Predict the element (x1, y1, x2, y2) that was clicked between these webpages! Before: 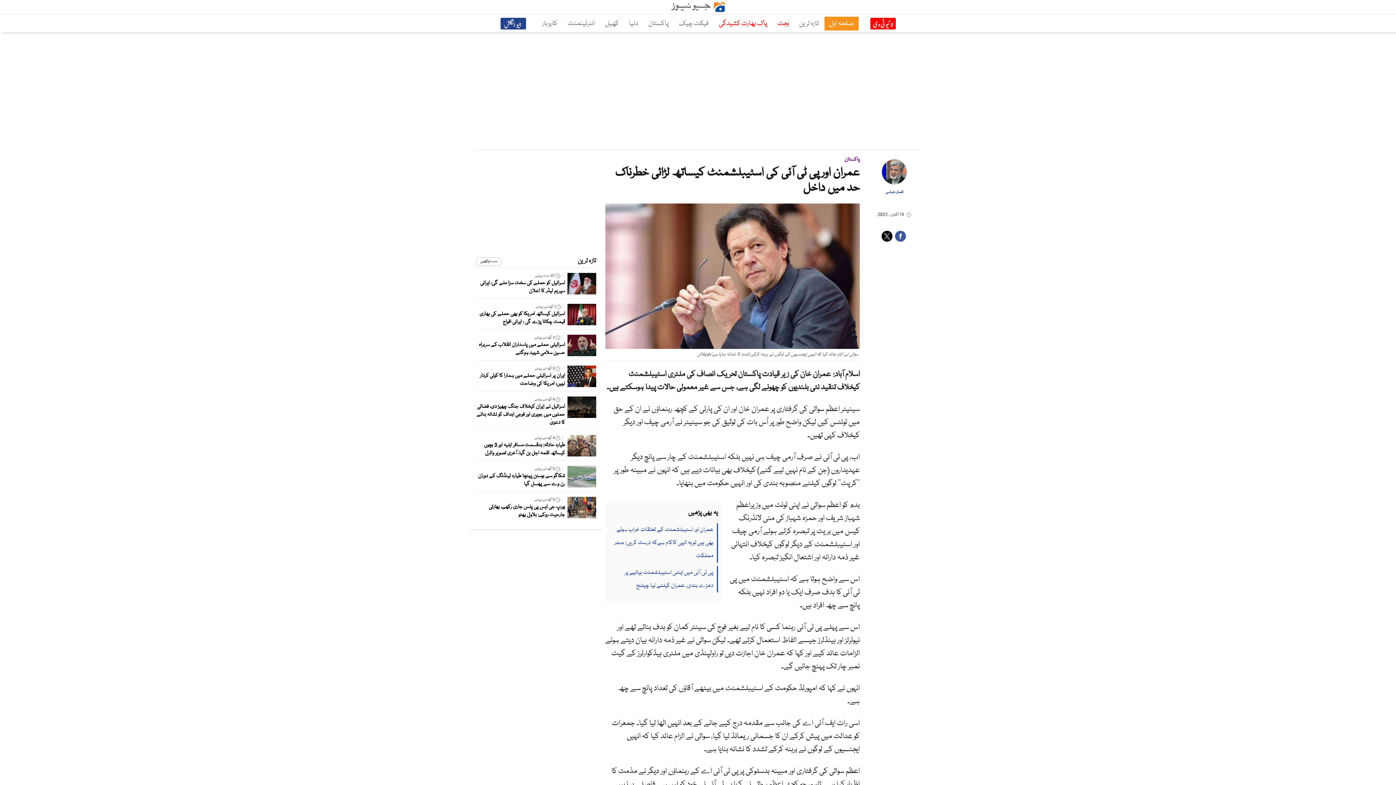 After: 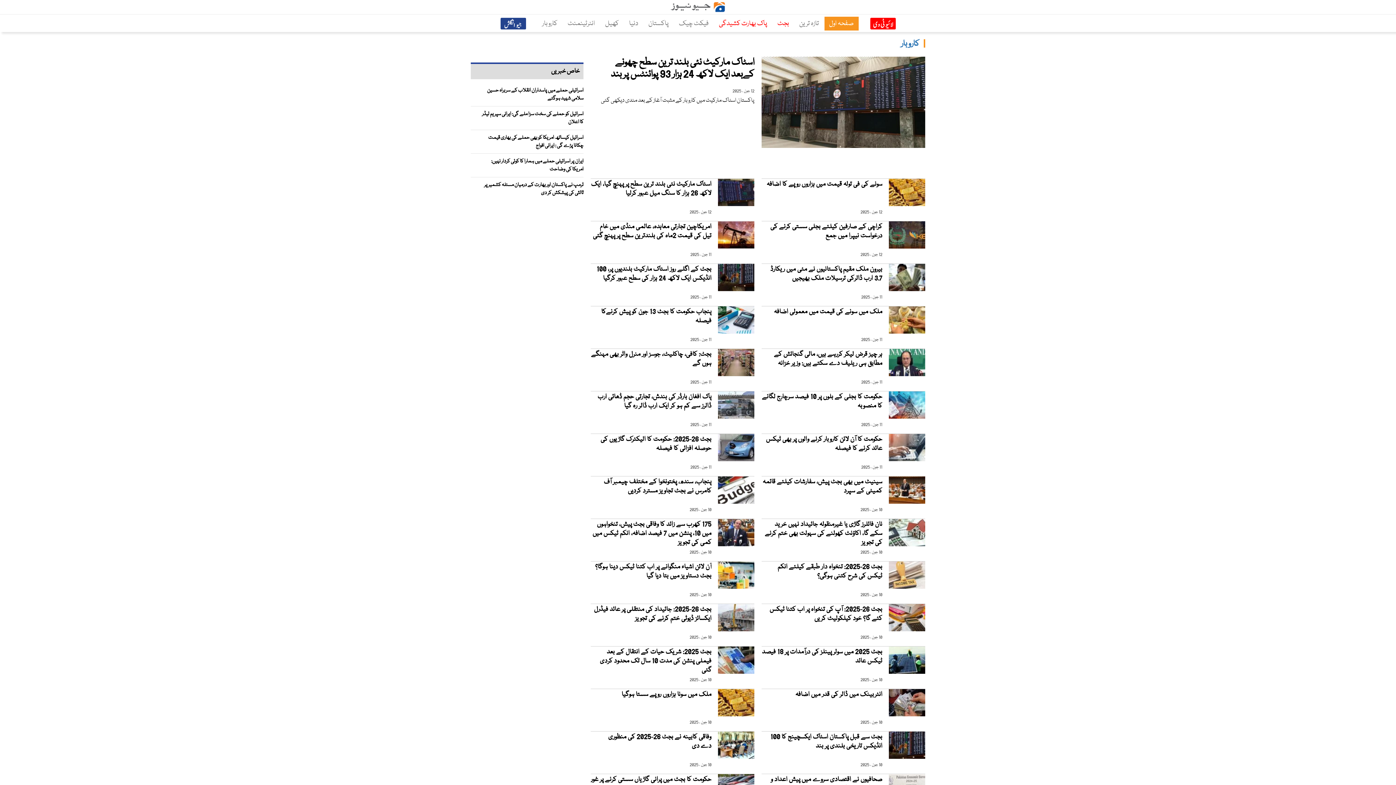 Action: label: کاروبار bbox: (537, 16, 562, 30)